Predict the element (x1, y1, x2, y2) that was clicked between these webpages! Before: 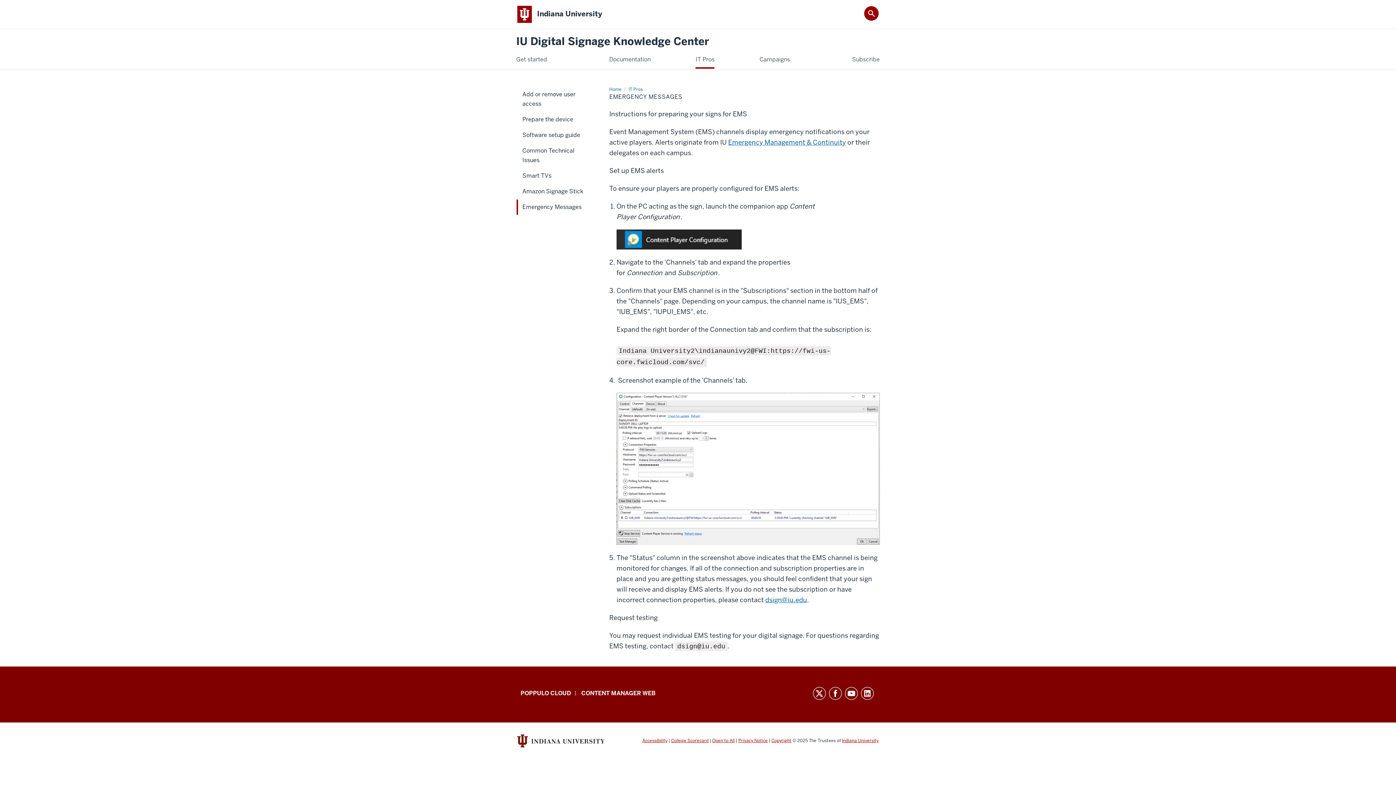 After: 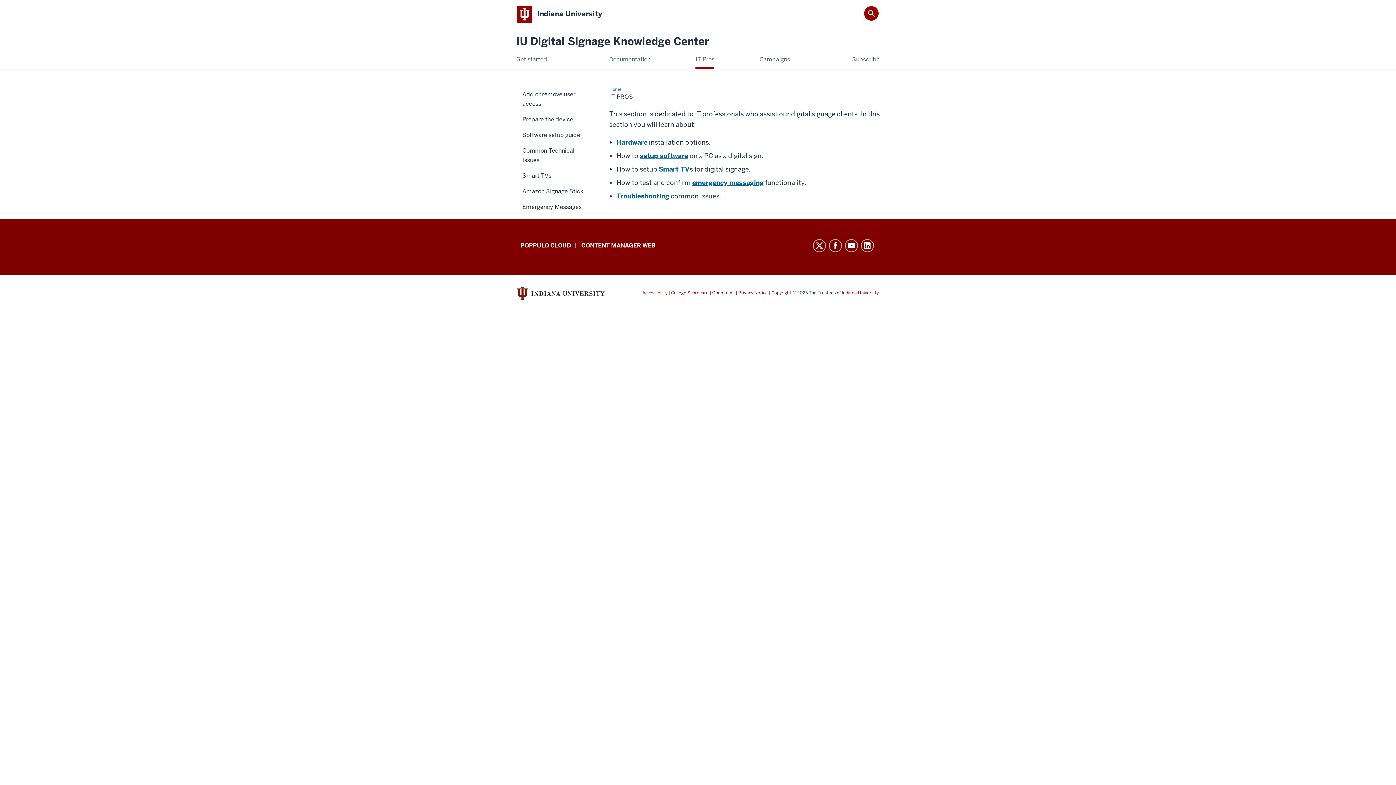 Action: label: IT Pros bbox: (628, 86, 642, 92)